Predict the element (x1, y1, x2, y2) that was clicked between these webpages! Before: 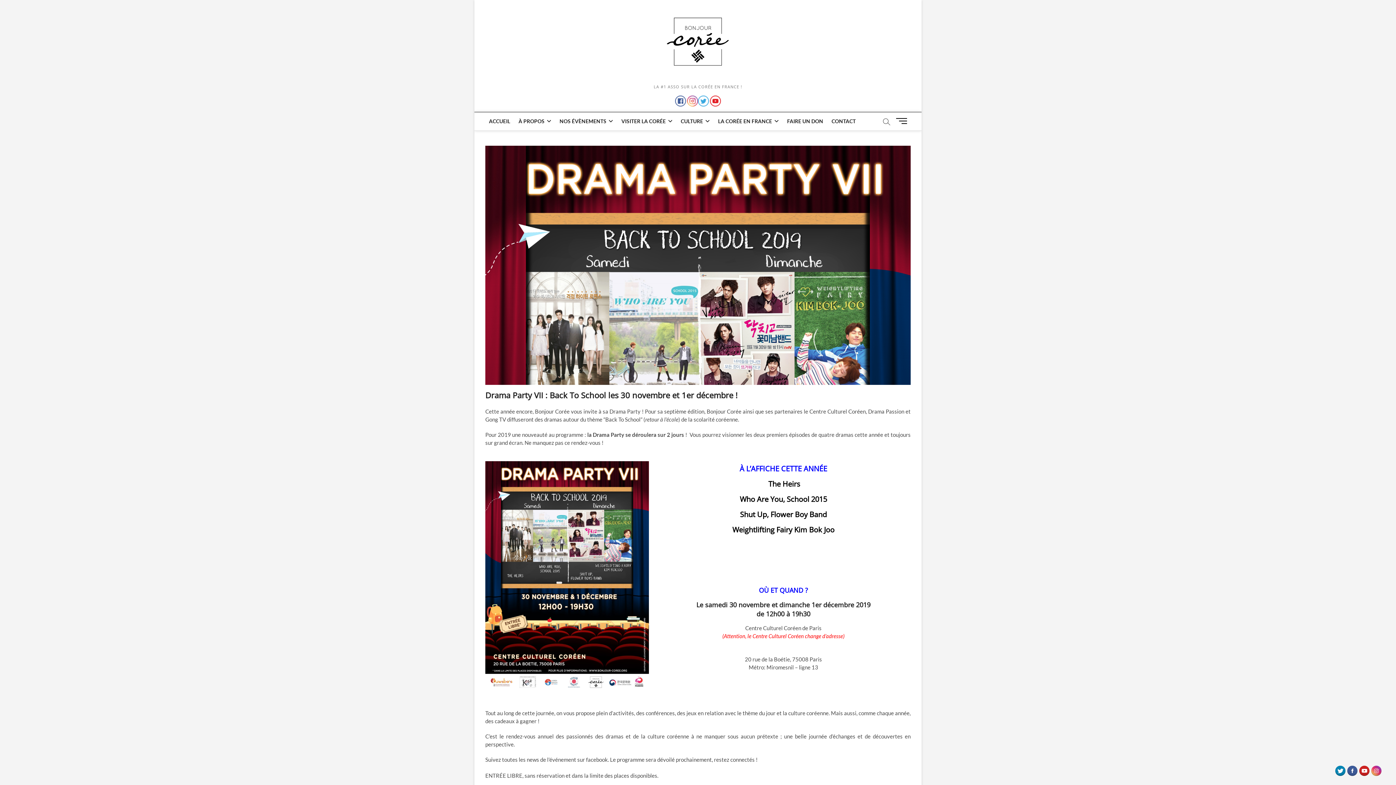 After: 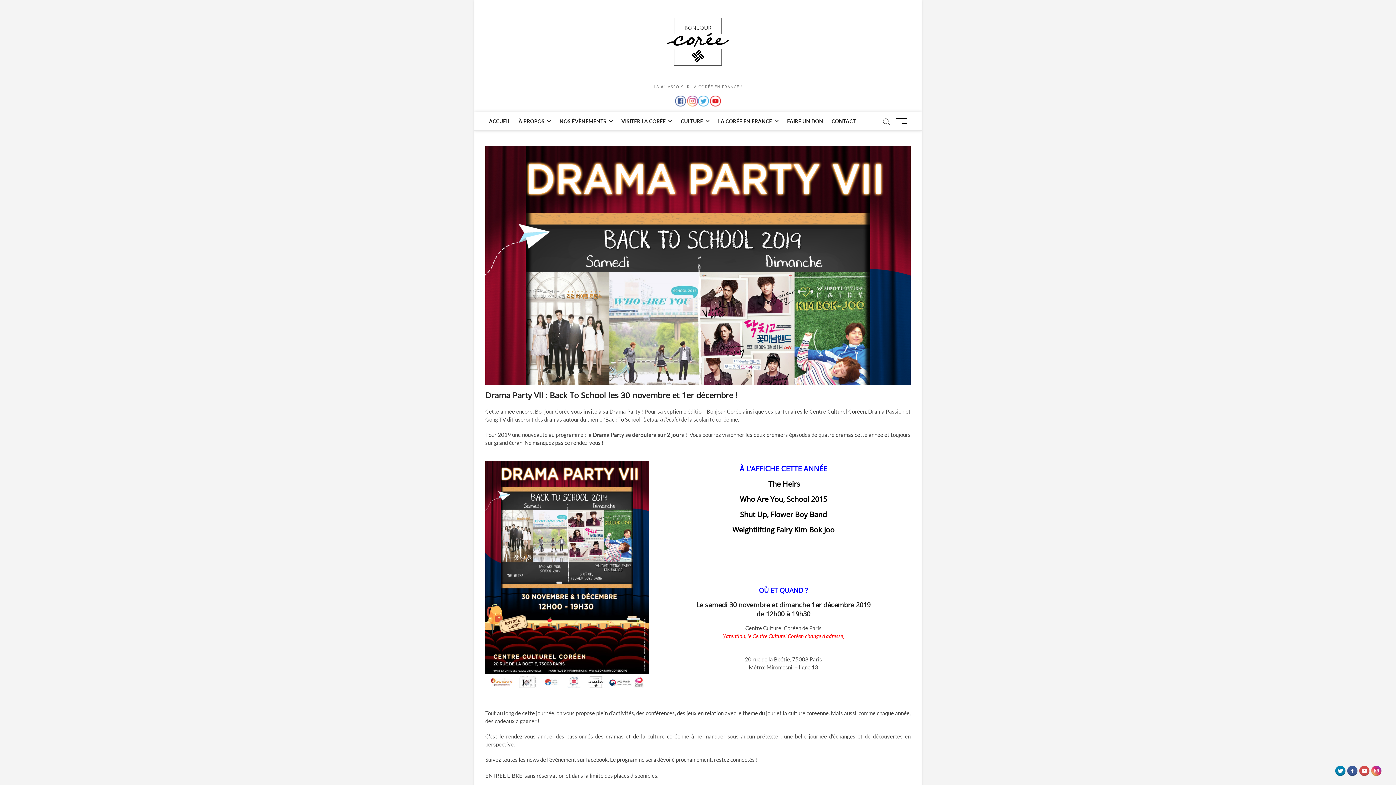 Action: bbox: (1358, 766, 1370, 772)